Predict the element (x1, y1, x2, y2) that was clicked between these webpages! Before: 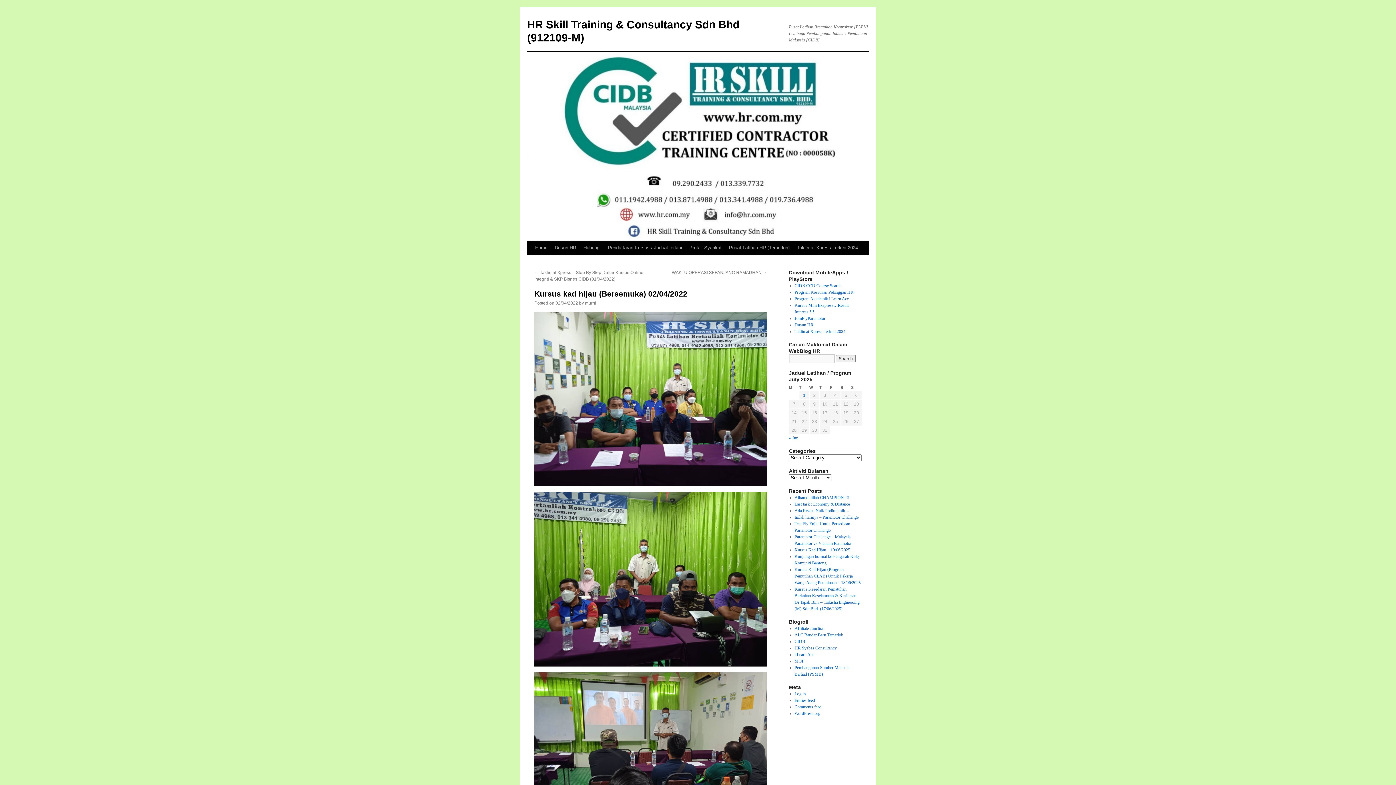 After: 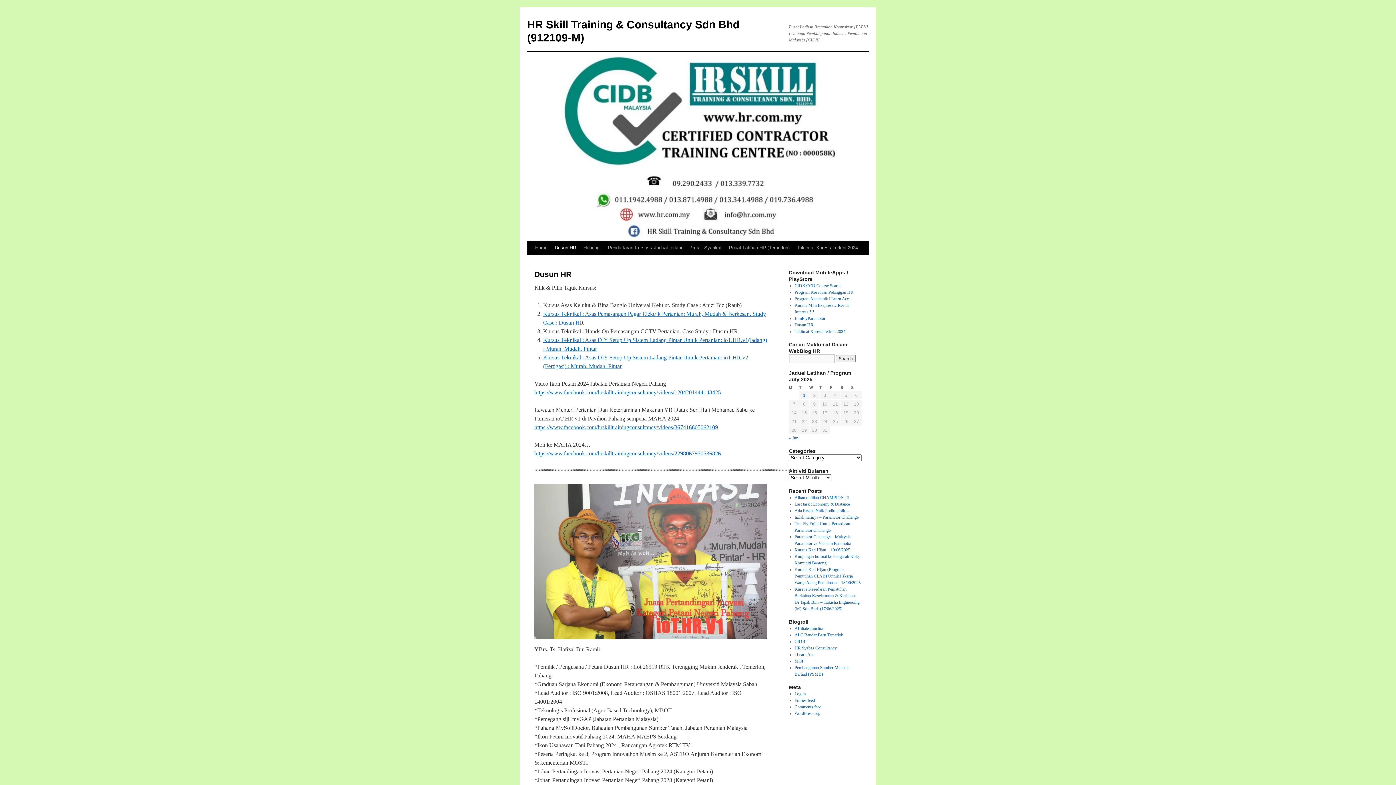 Action: bbox: (794, 322, 813, 327) label: Dusun HR